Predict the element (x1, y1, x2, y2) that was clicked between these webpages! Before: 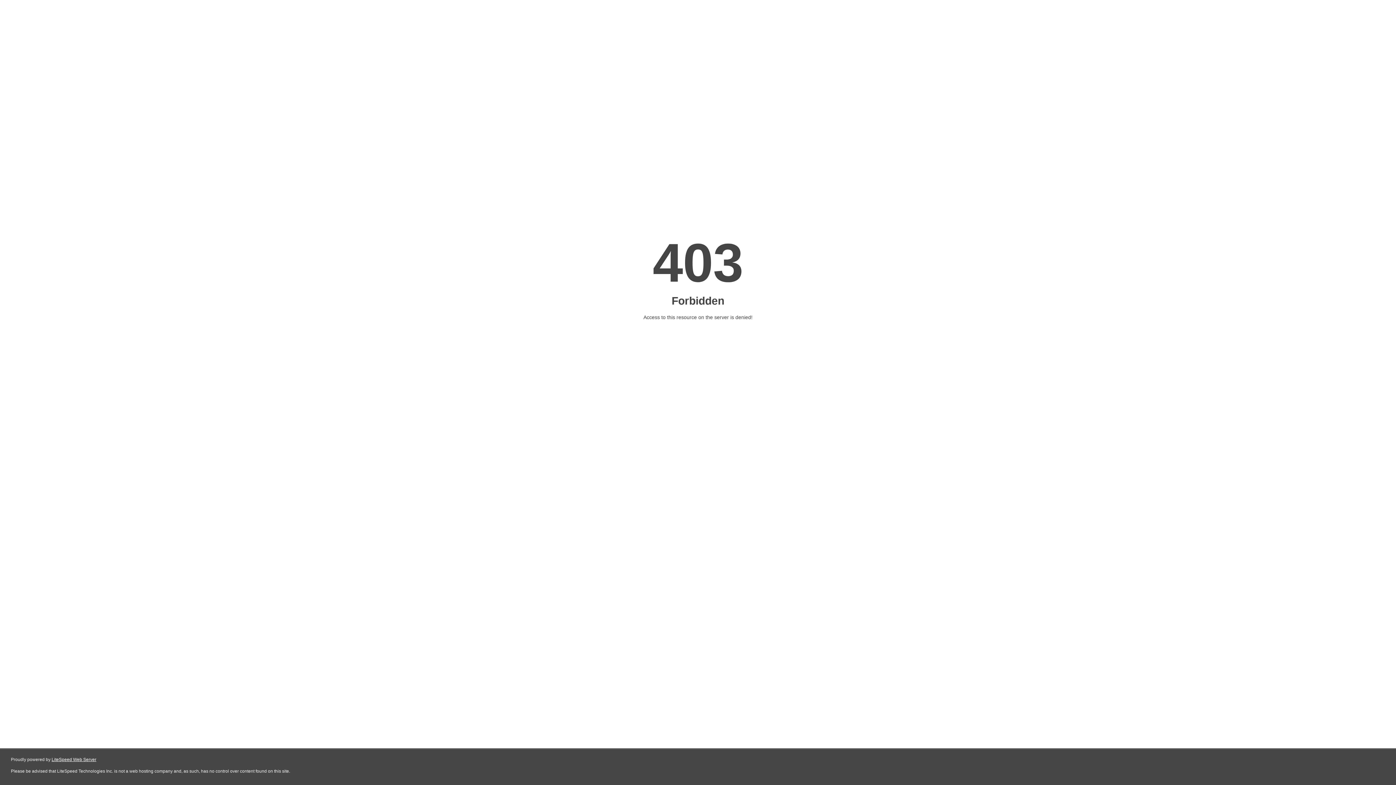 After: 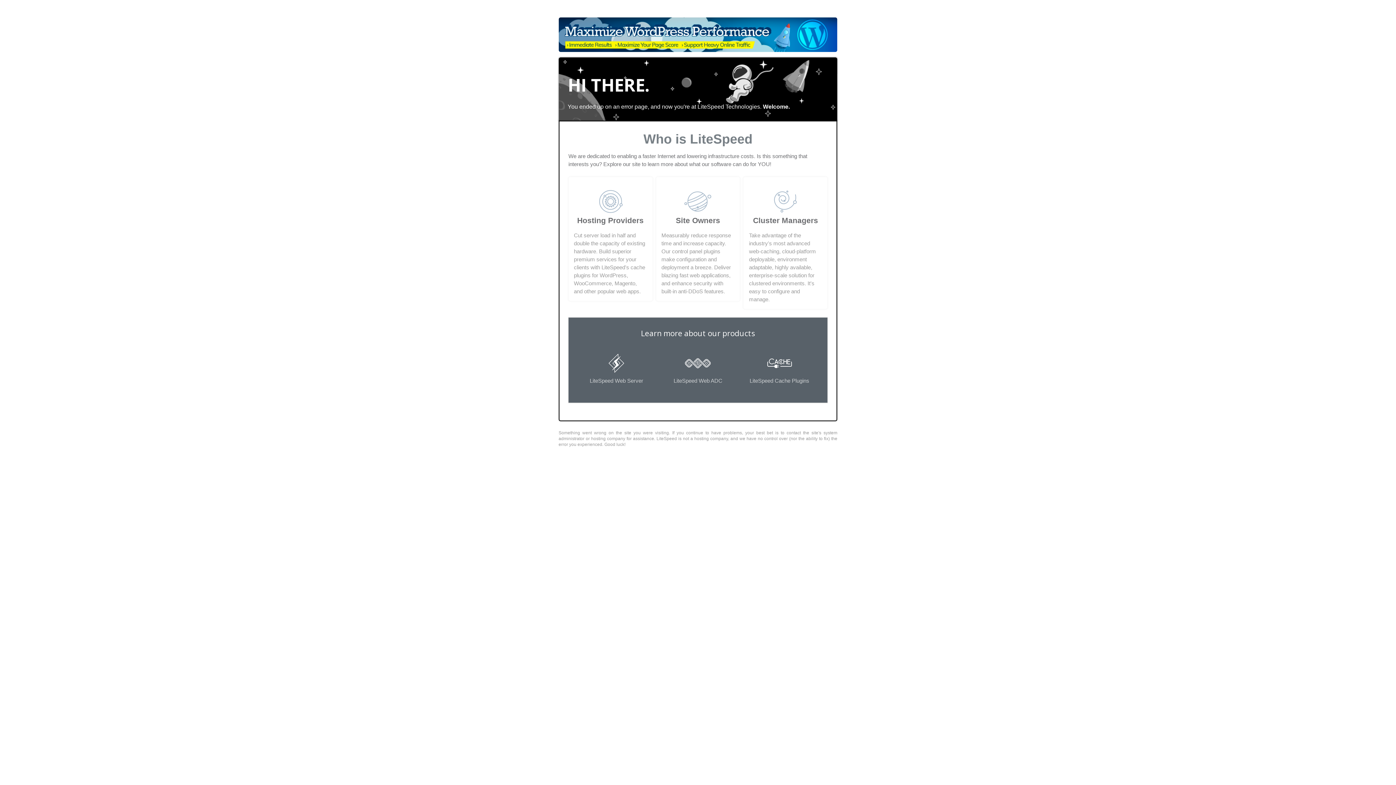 Action: label: LiteSpeed Web Server bbox: (51, 757, 96, 762)